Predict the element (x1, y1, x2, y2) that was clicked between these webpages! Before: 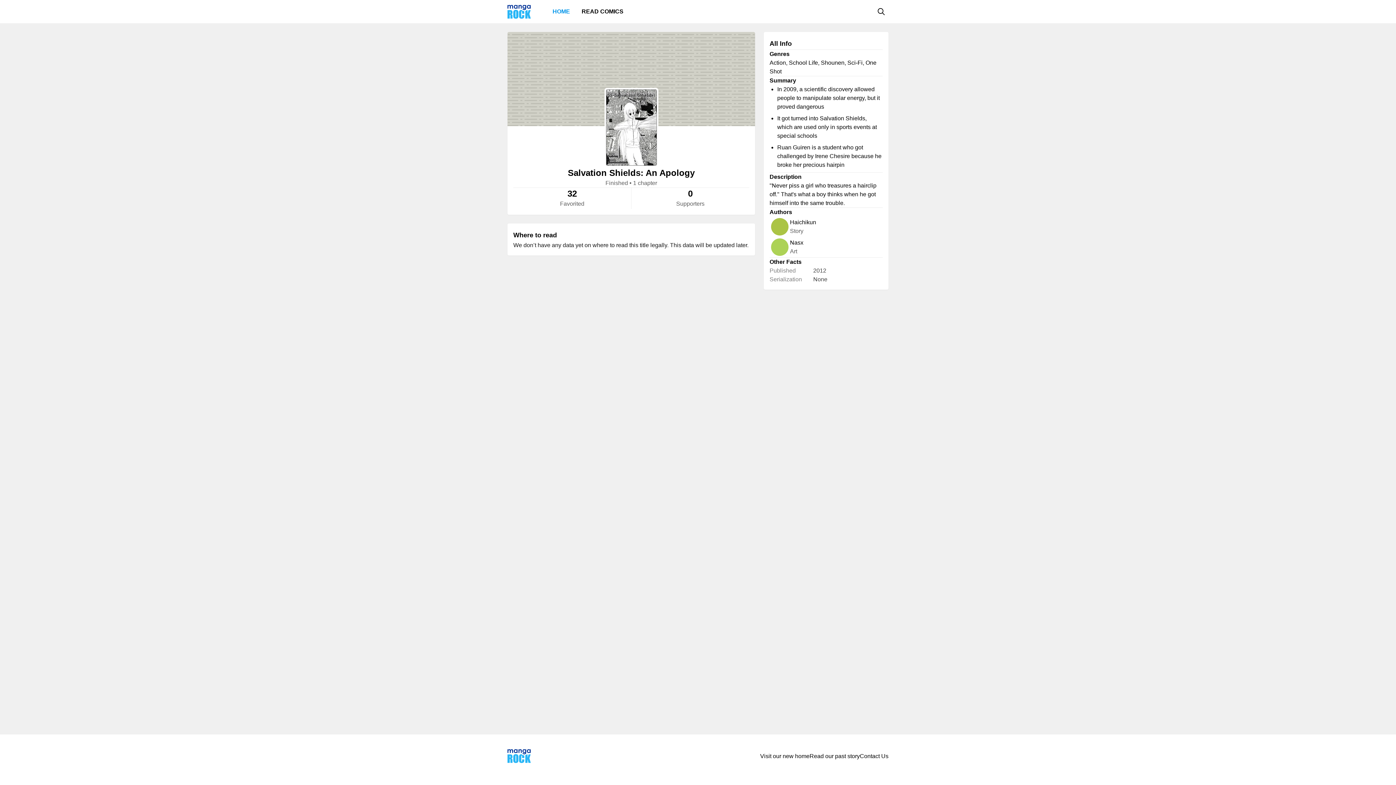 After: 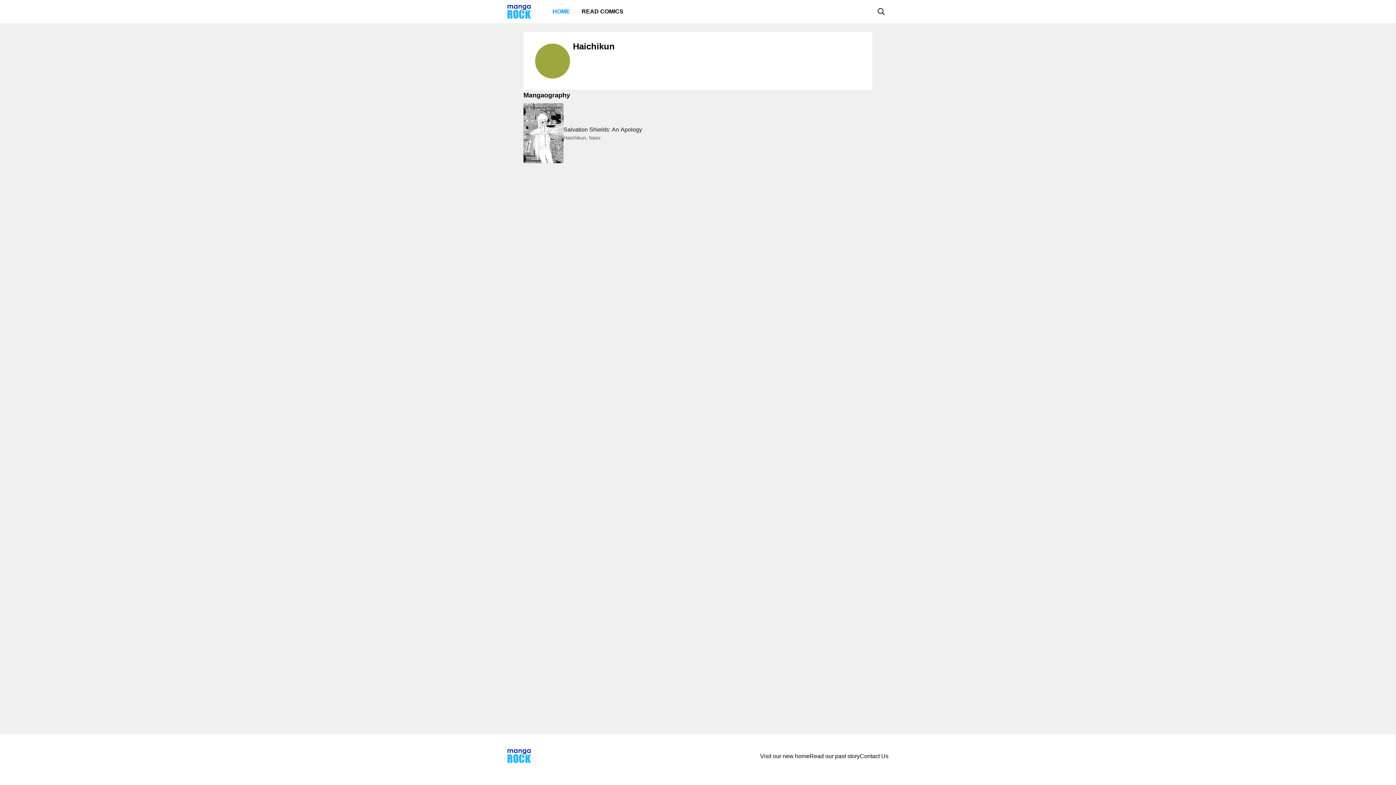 Action: label: Haichikun bbox: (790, 218, 816, 226)